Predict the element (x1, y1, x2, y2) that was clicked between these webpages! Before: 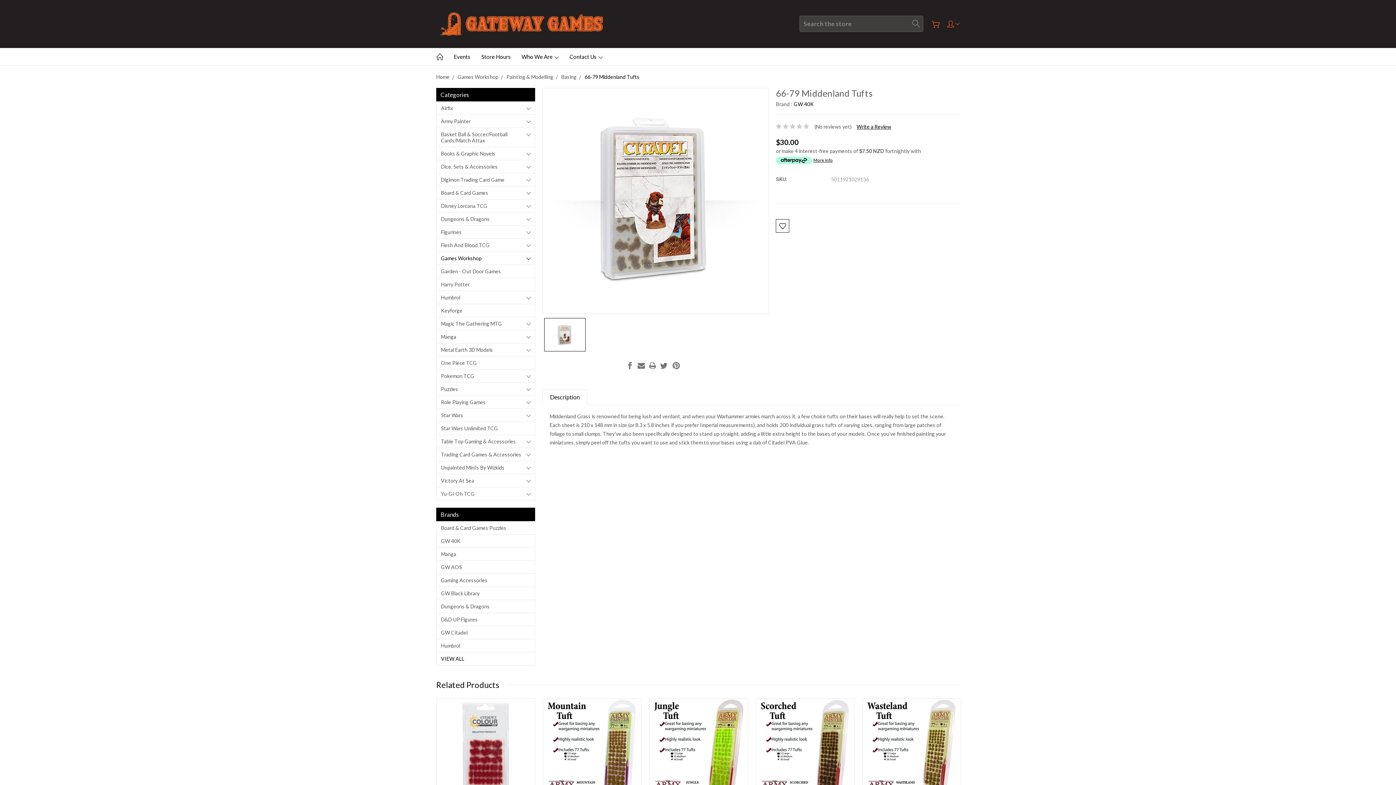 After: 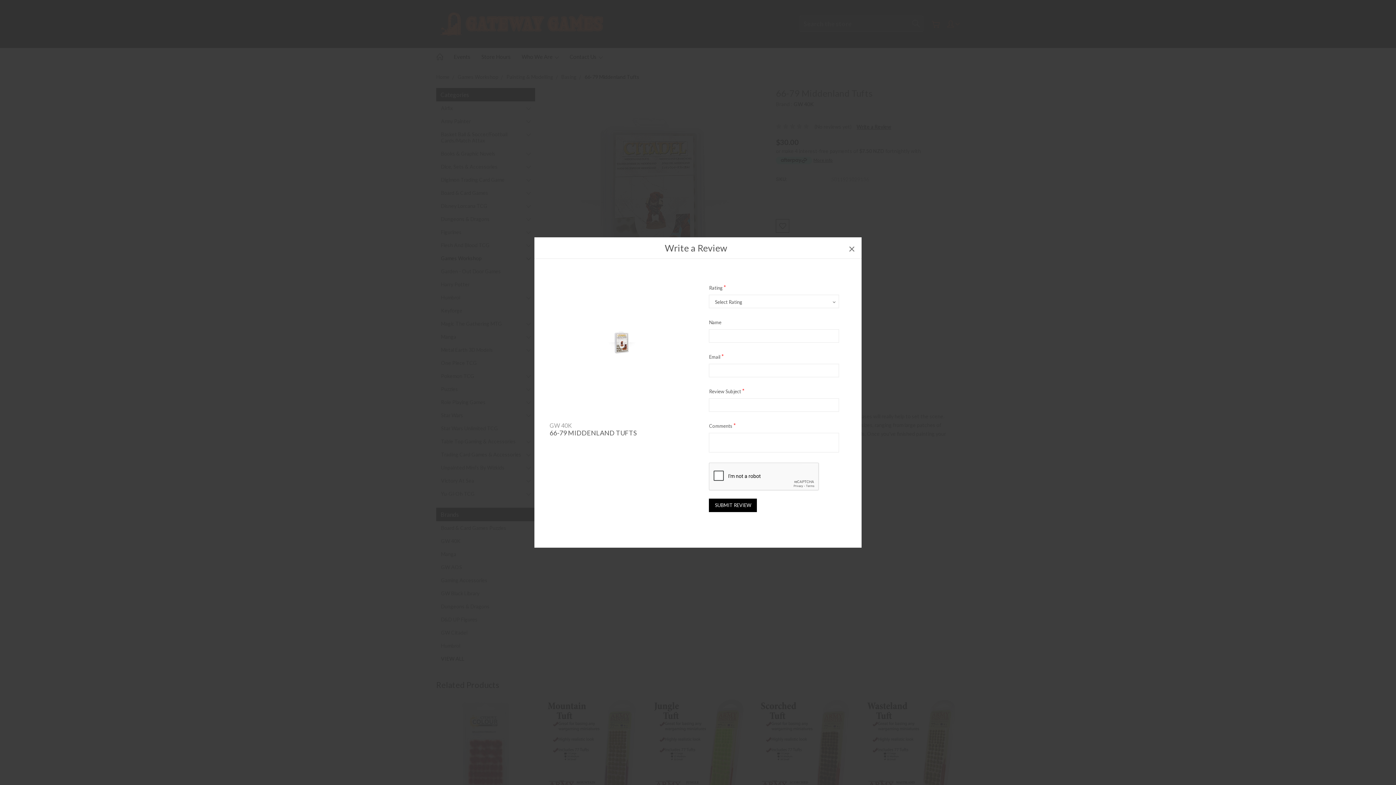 Action: label: Write a Review bbox: (856, 123, 891, 129)